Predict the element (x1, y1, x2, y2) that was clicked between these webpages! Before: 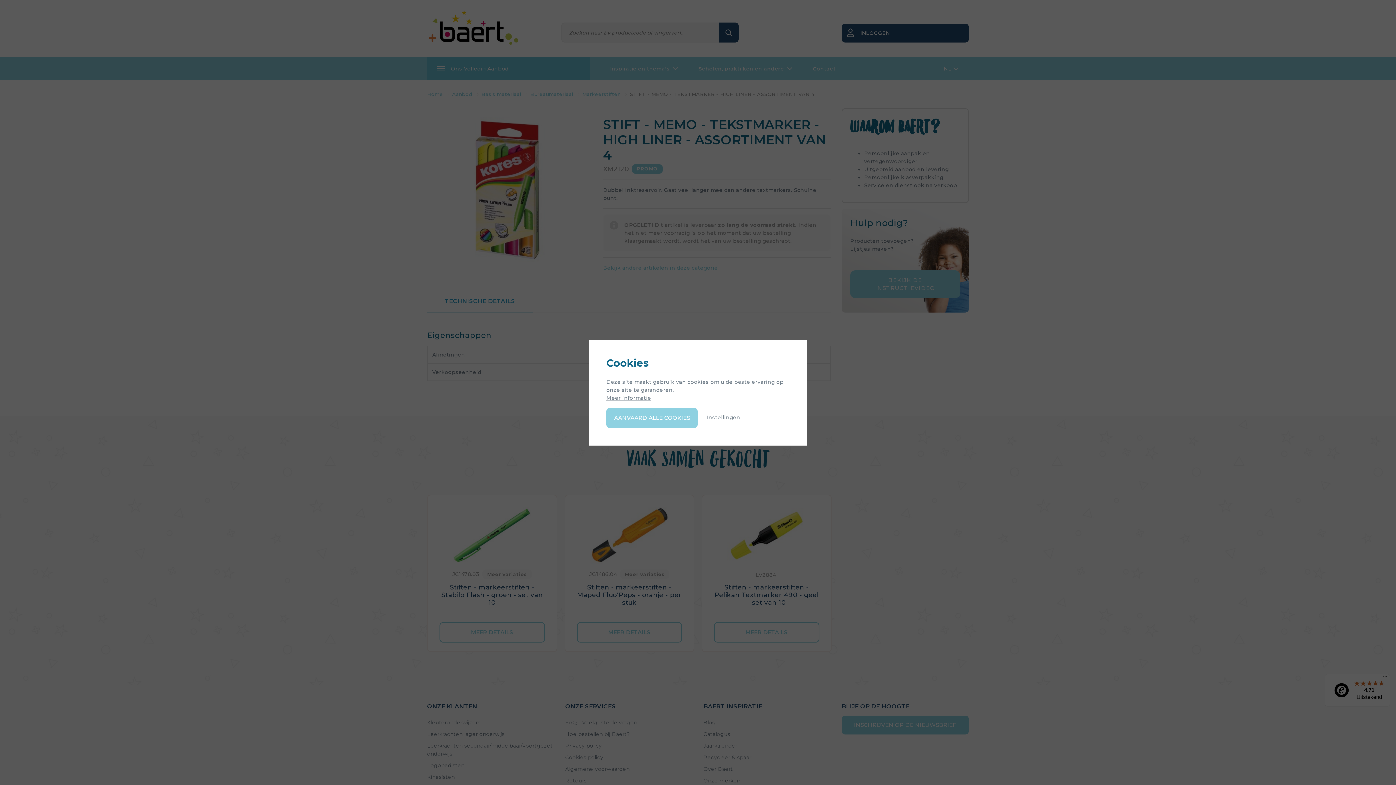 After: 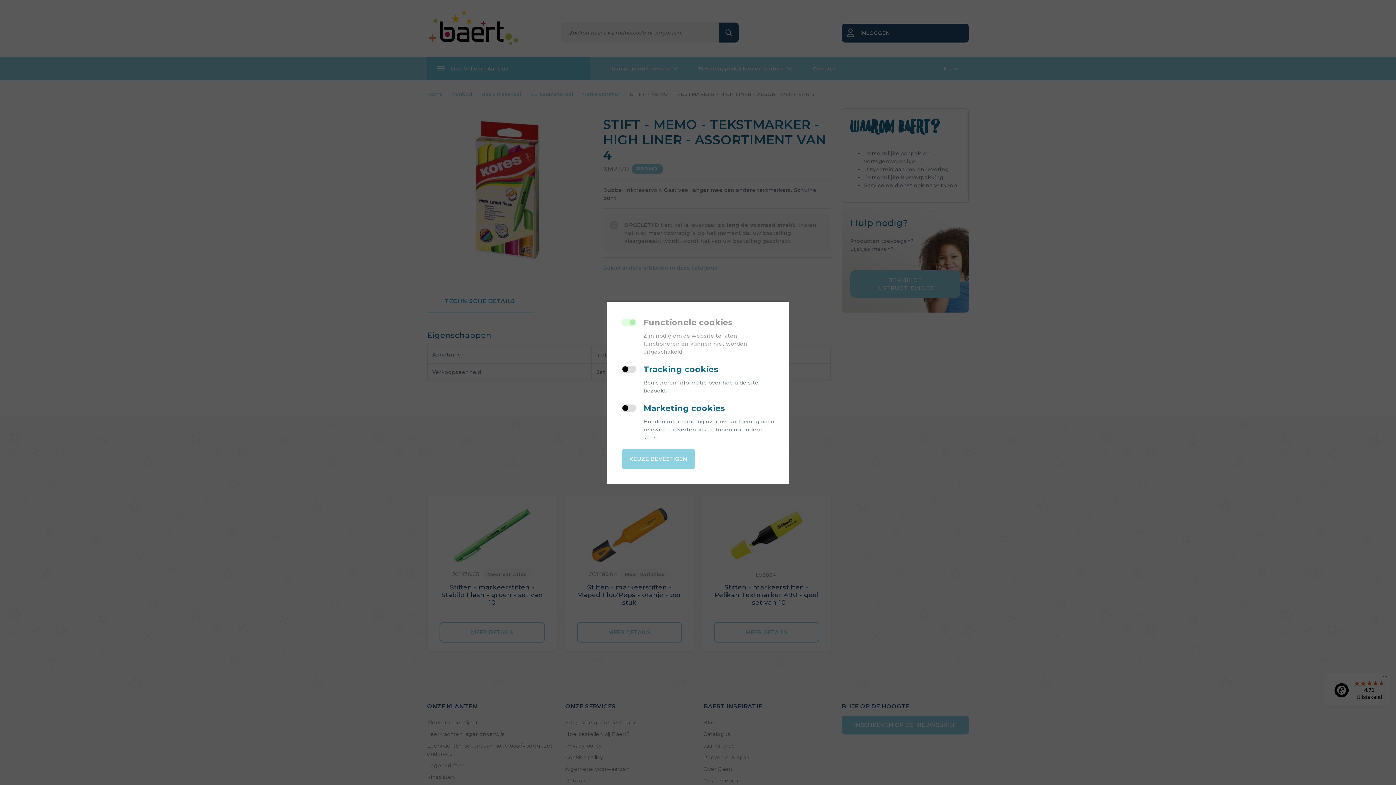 Action: bbox: (706, 414, 740, 420) label: Instellingen